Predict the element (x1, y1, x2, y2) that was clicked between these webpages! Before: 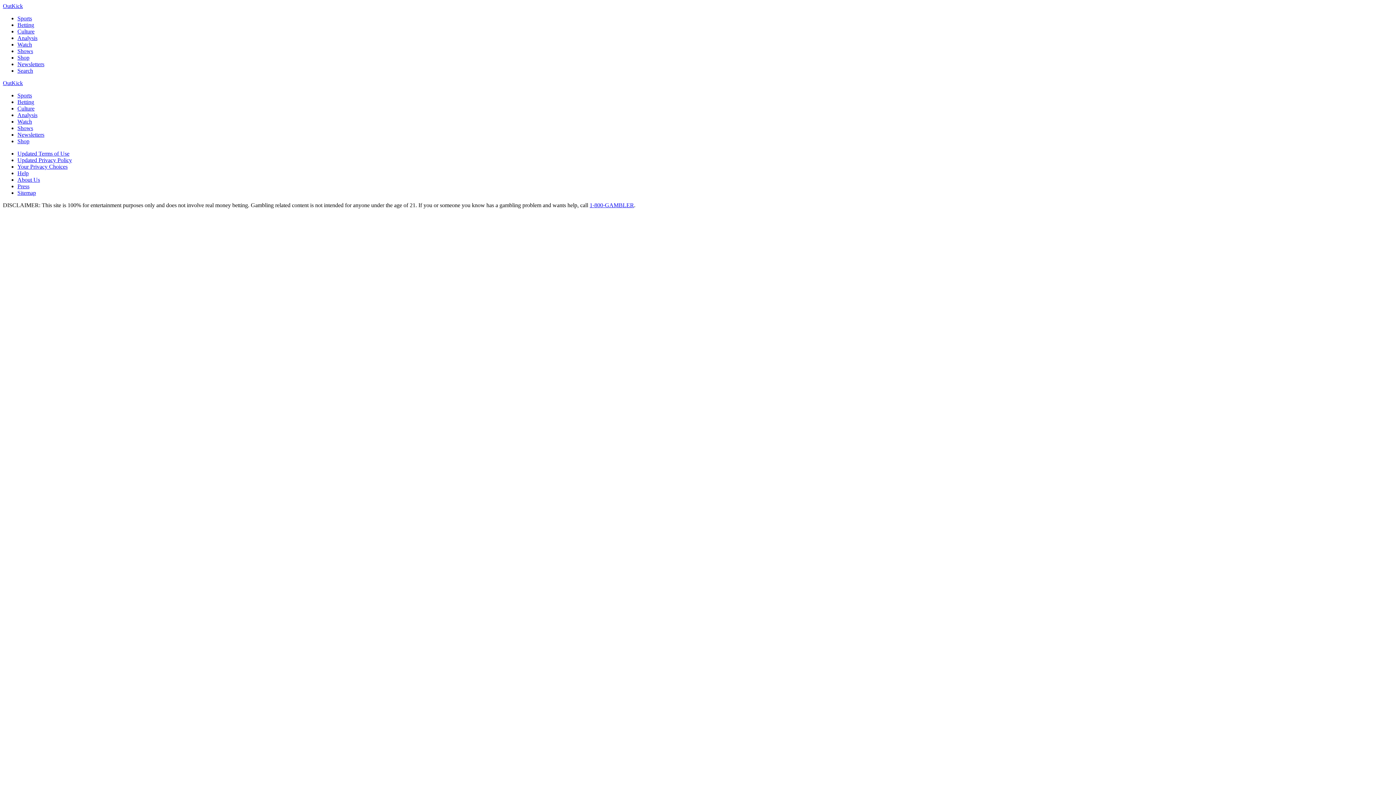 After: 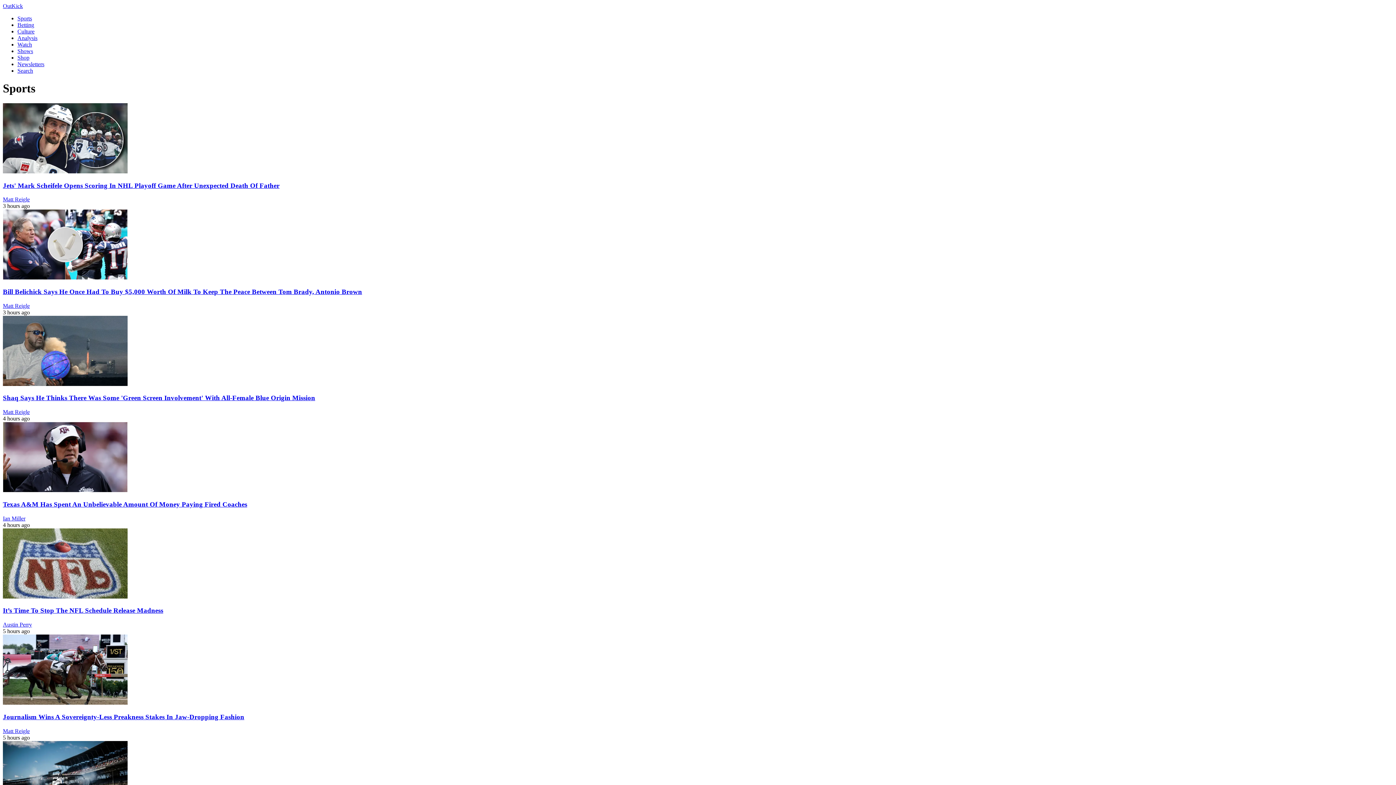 Action: bbox: (17, 92, 32, 98) label: Sports